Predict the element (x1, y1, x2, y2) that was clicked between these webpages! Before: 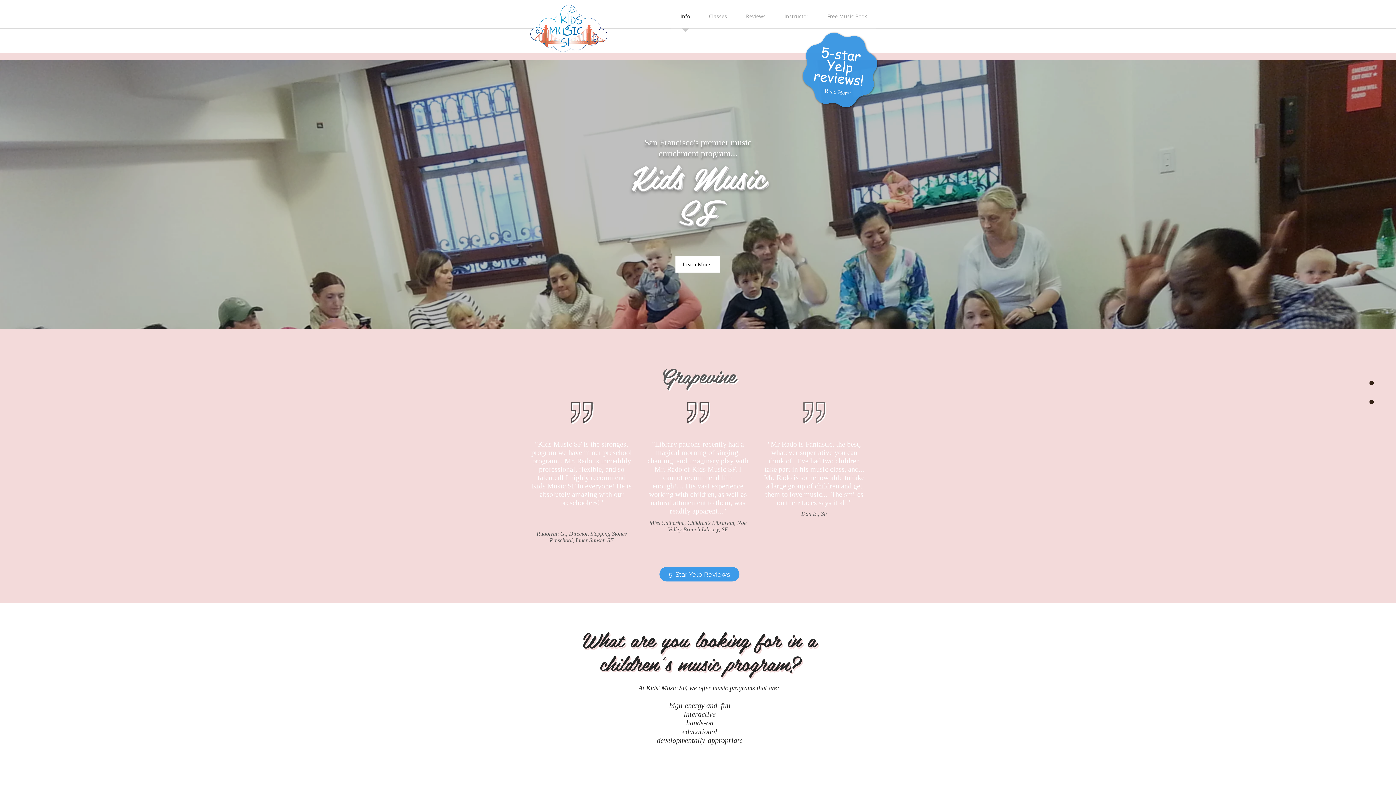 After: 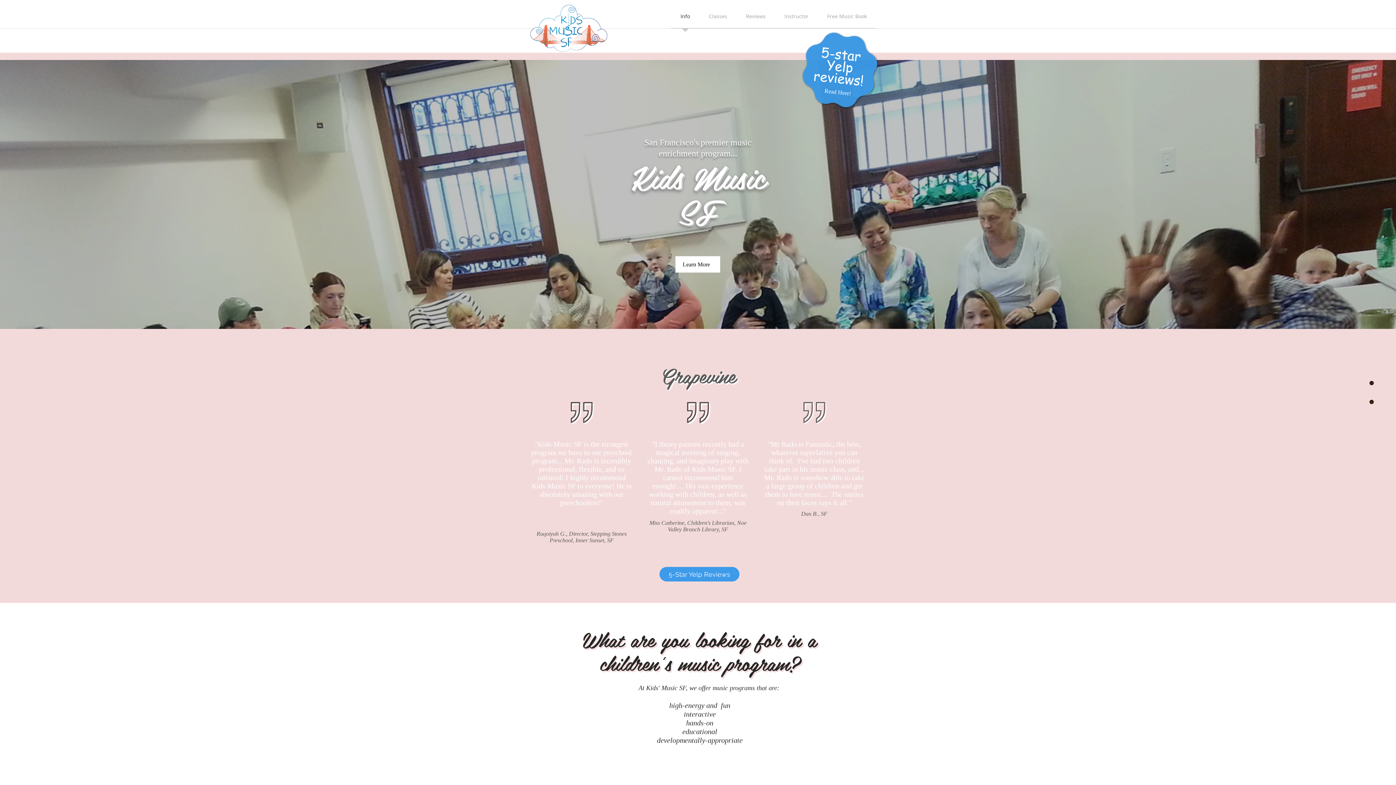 Action: label: Learn More bbox: (675, 256, 720, 272)